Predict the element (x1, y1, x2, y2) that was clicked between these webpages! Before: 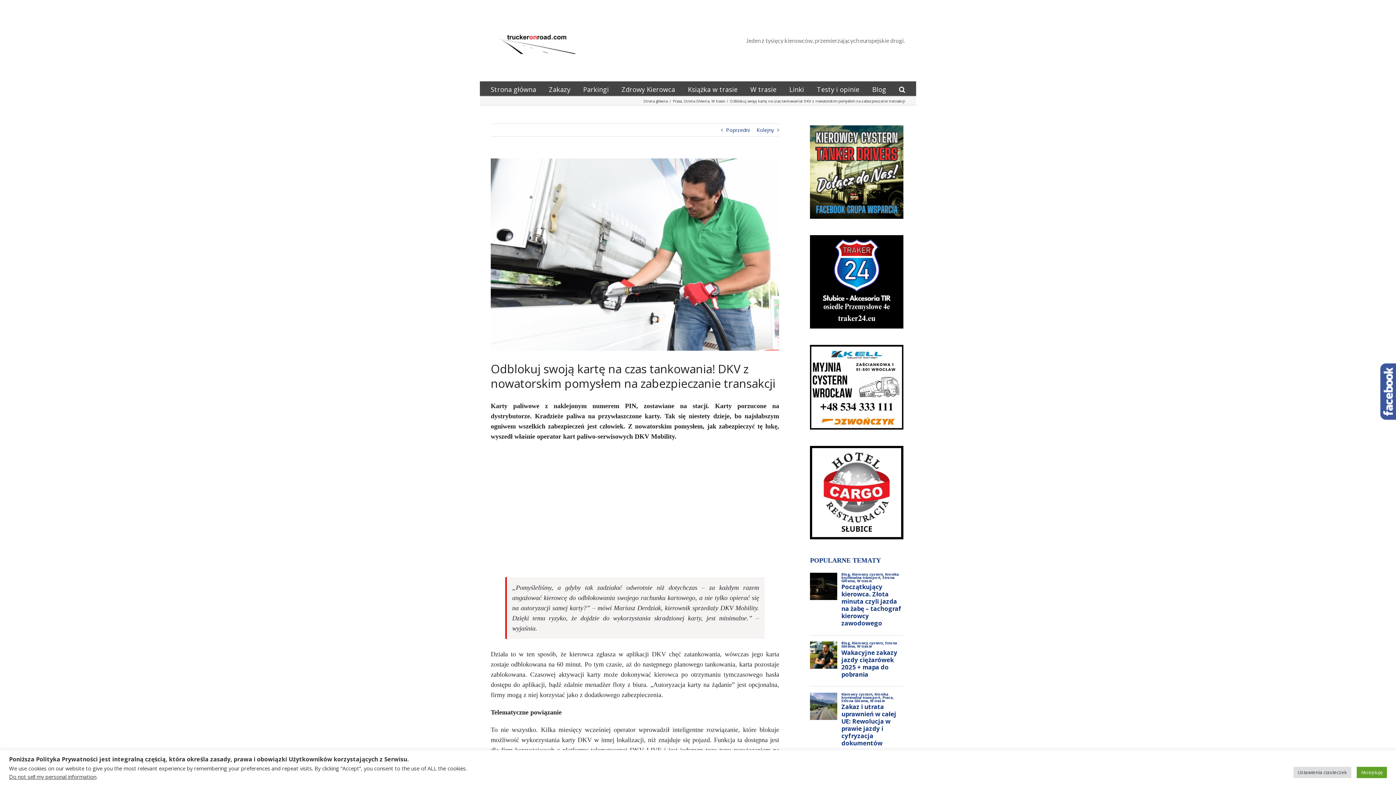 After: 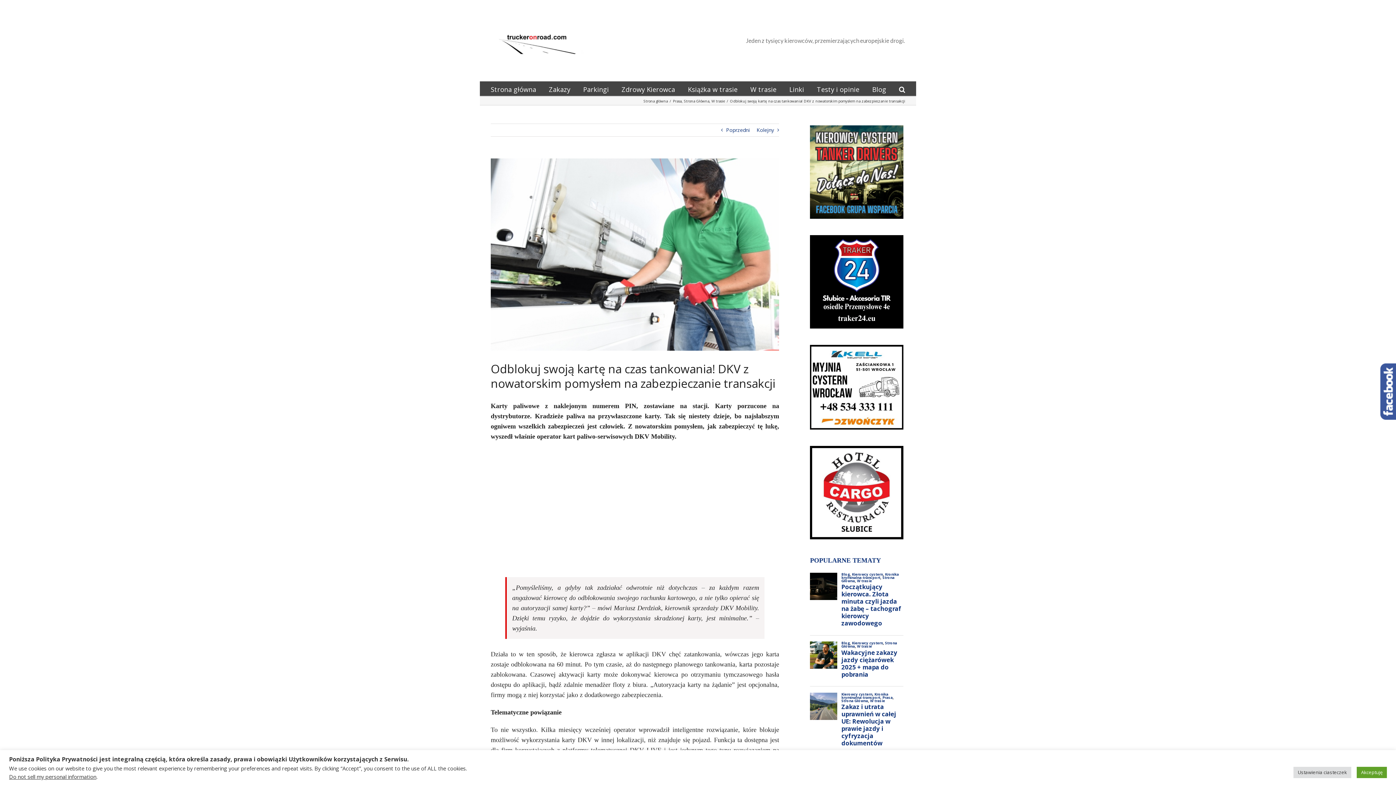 Action: label: Toggle Sliding Bar Area bbox: (903, 0, 916, 13)